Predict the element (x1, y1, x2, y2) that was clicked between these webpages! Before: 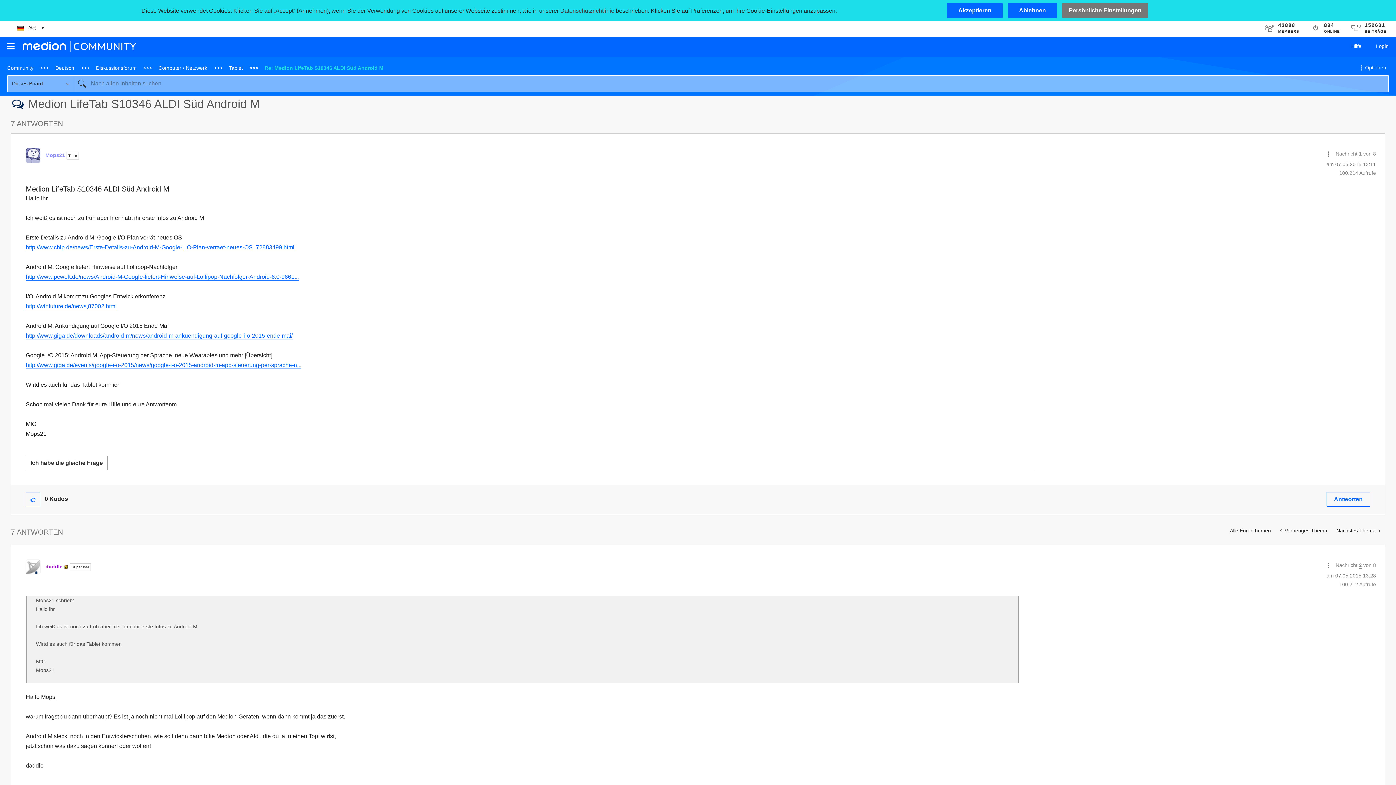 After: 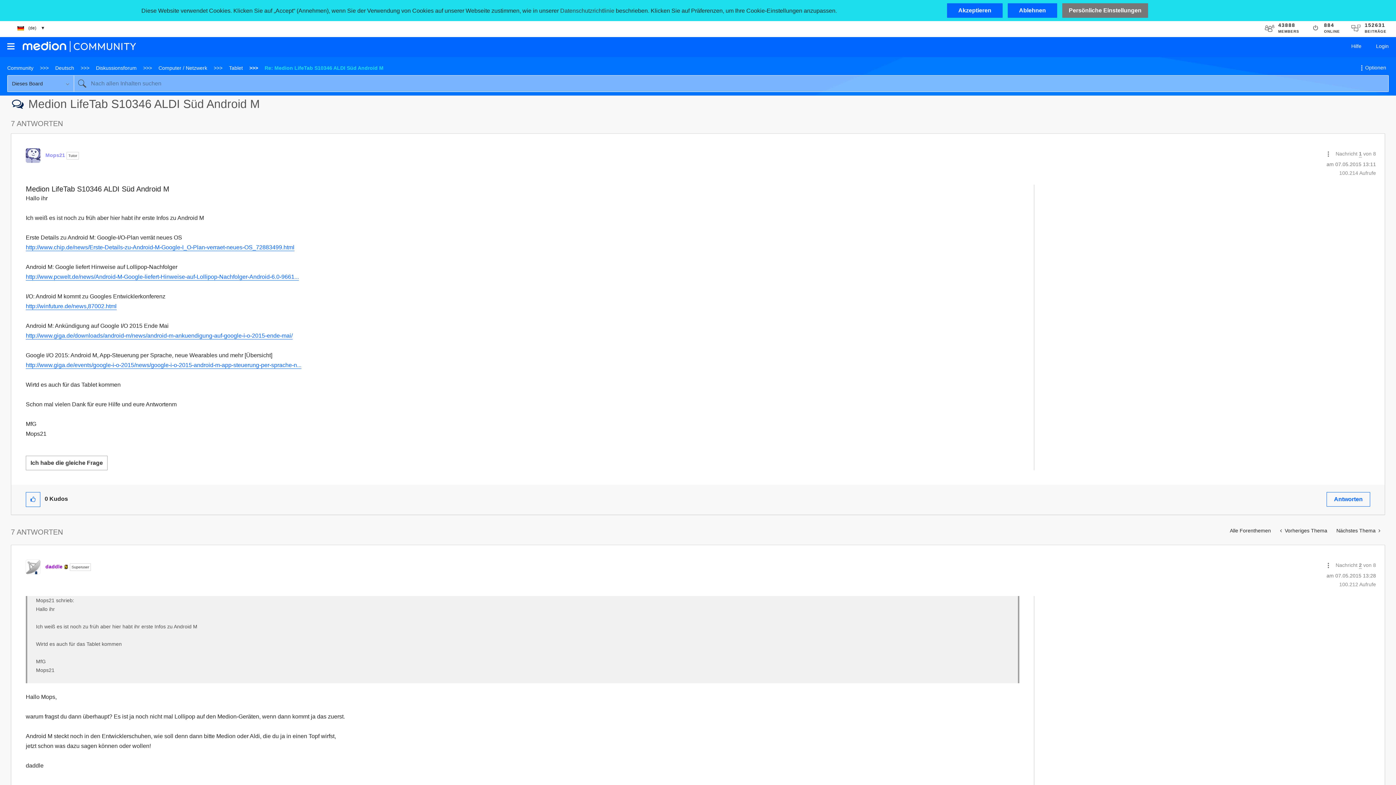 Action: label: http://winfuture.de/news,87002.html bbox: (25, 303, 116, 309)